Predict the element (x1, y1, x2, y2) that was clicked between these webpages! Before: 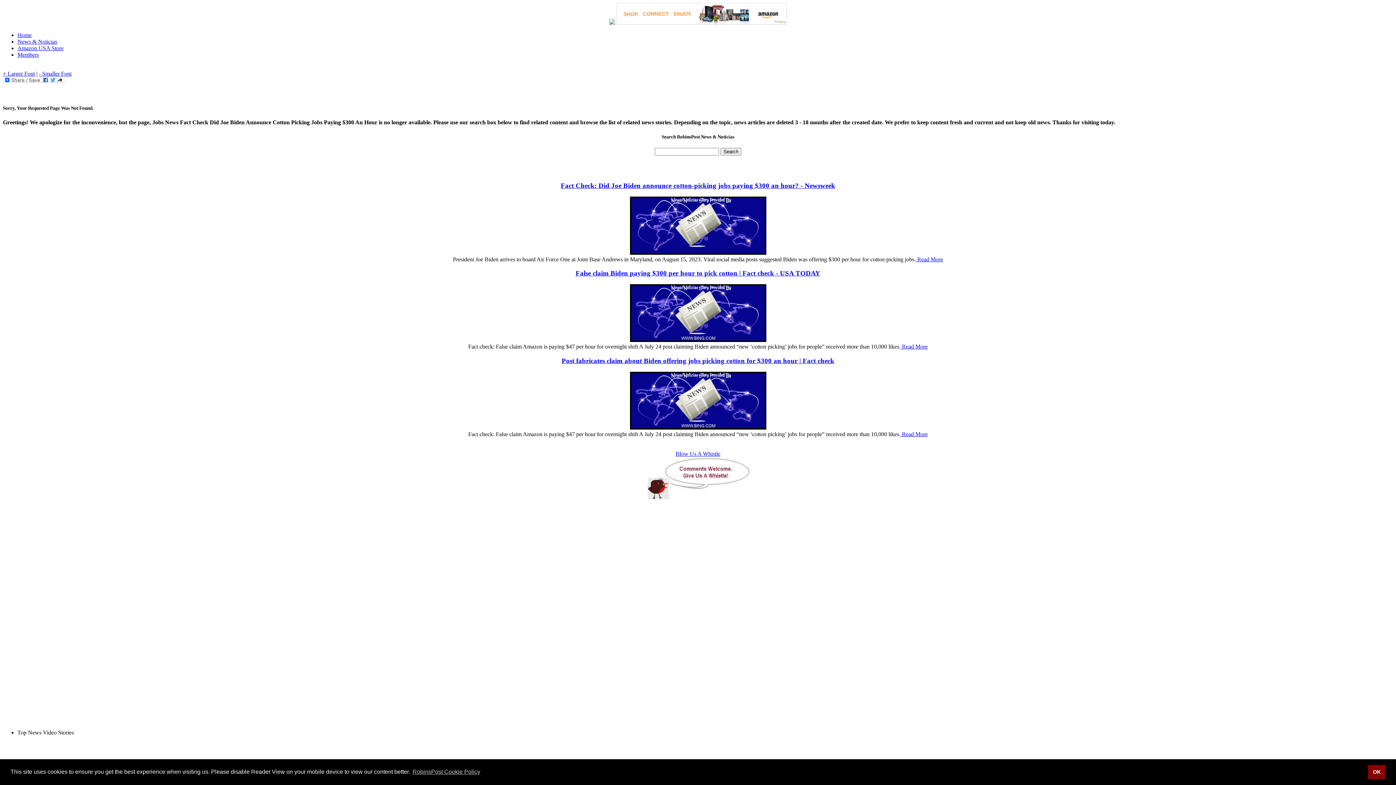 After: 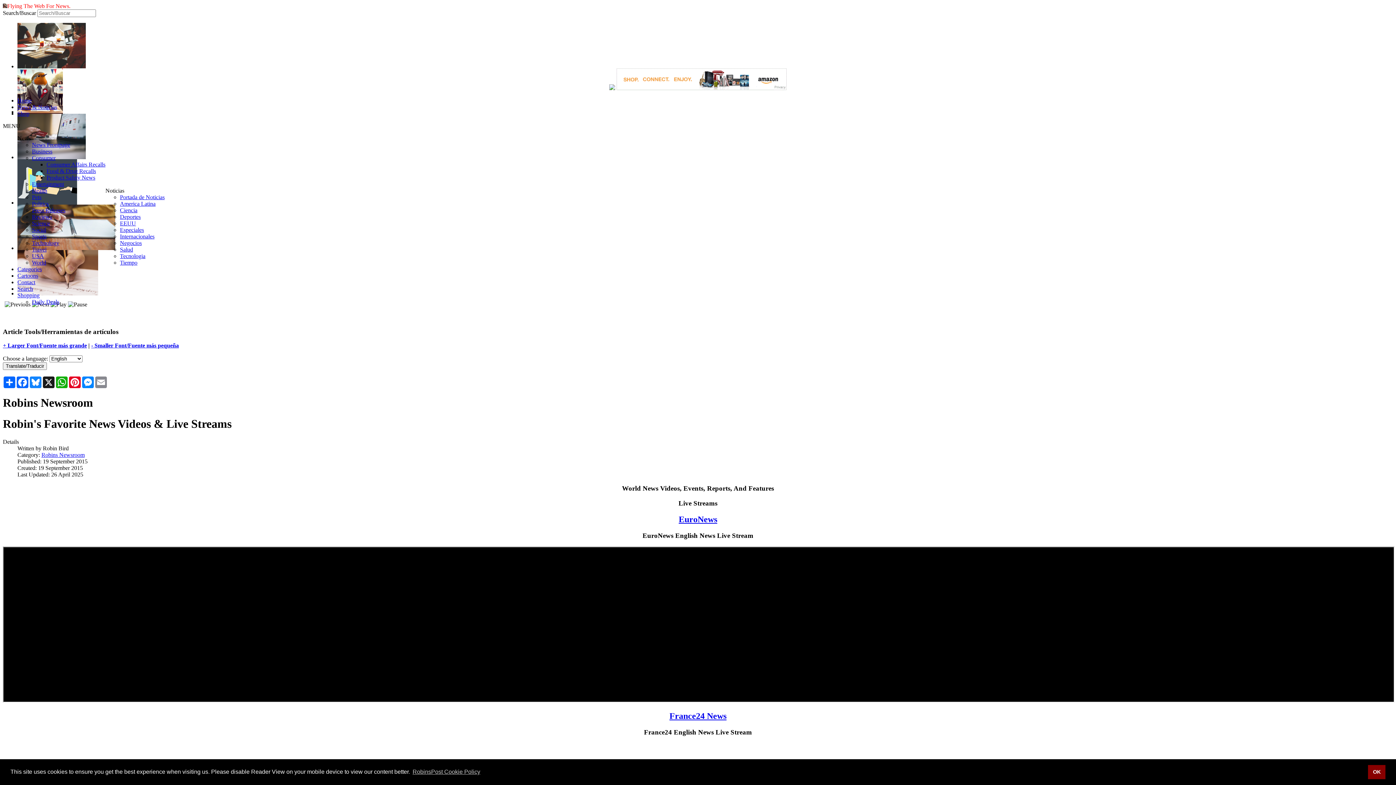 Action: bbox: (17, 38, 57, 44) label: News & Noticias